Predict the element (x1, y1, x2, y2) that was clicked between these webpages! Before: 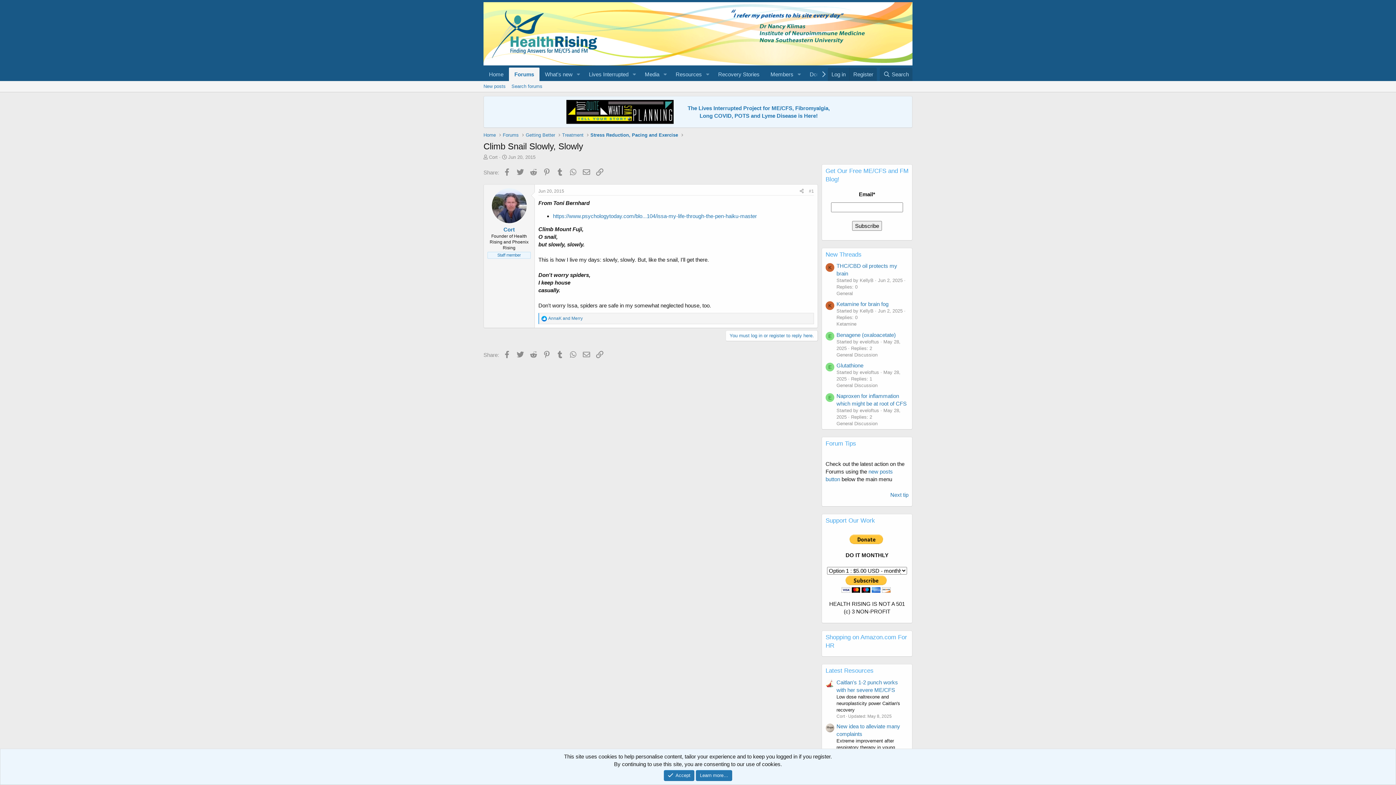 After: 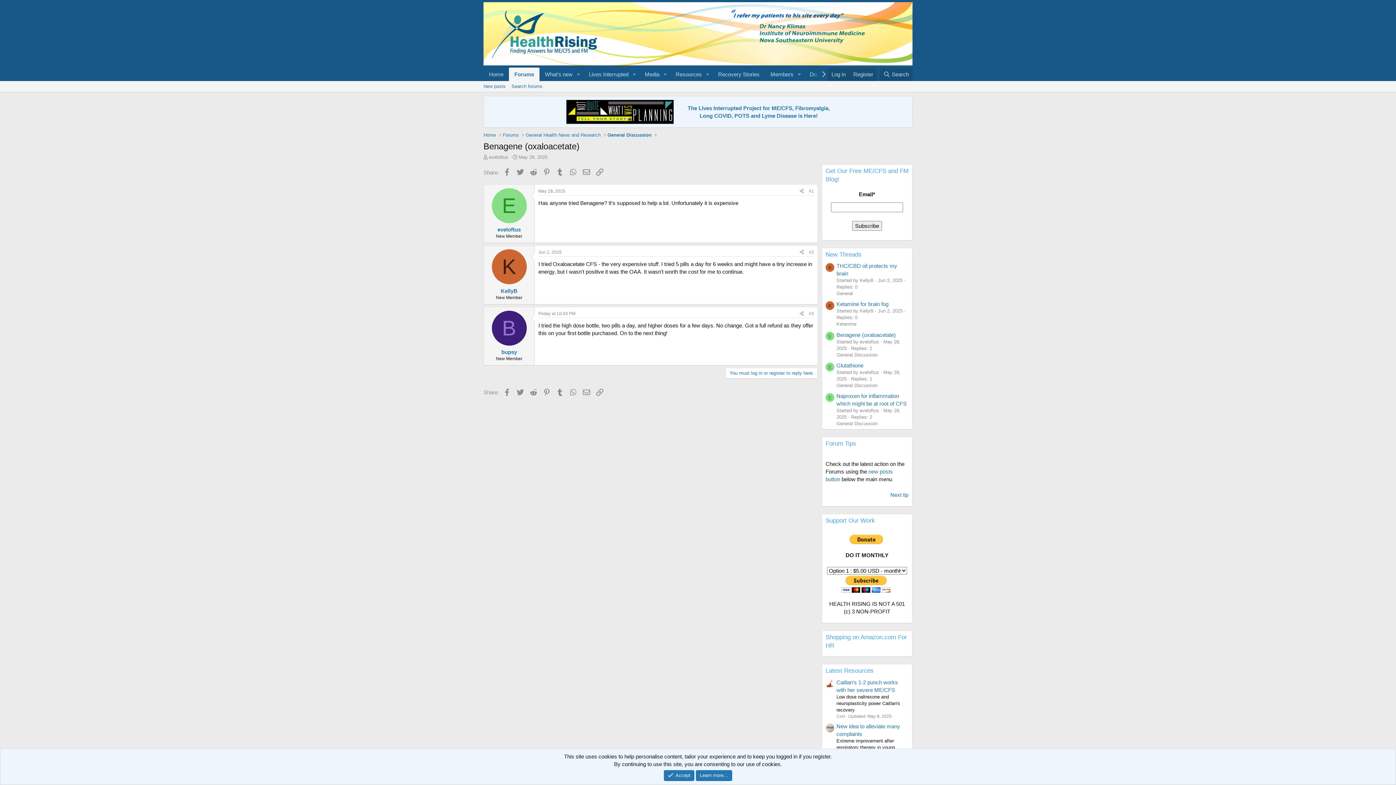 Action: bbox: (836, 331, 896, 338) label: Benagene (oxaloacetate)